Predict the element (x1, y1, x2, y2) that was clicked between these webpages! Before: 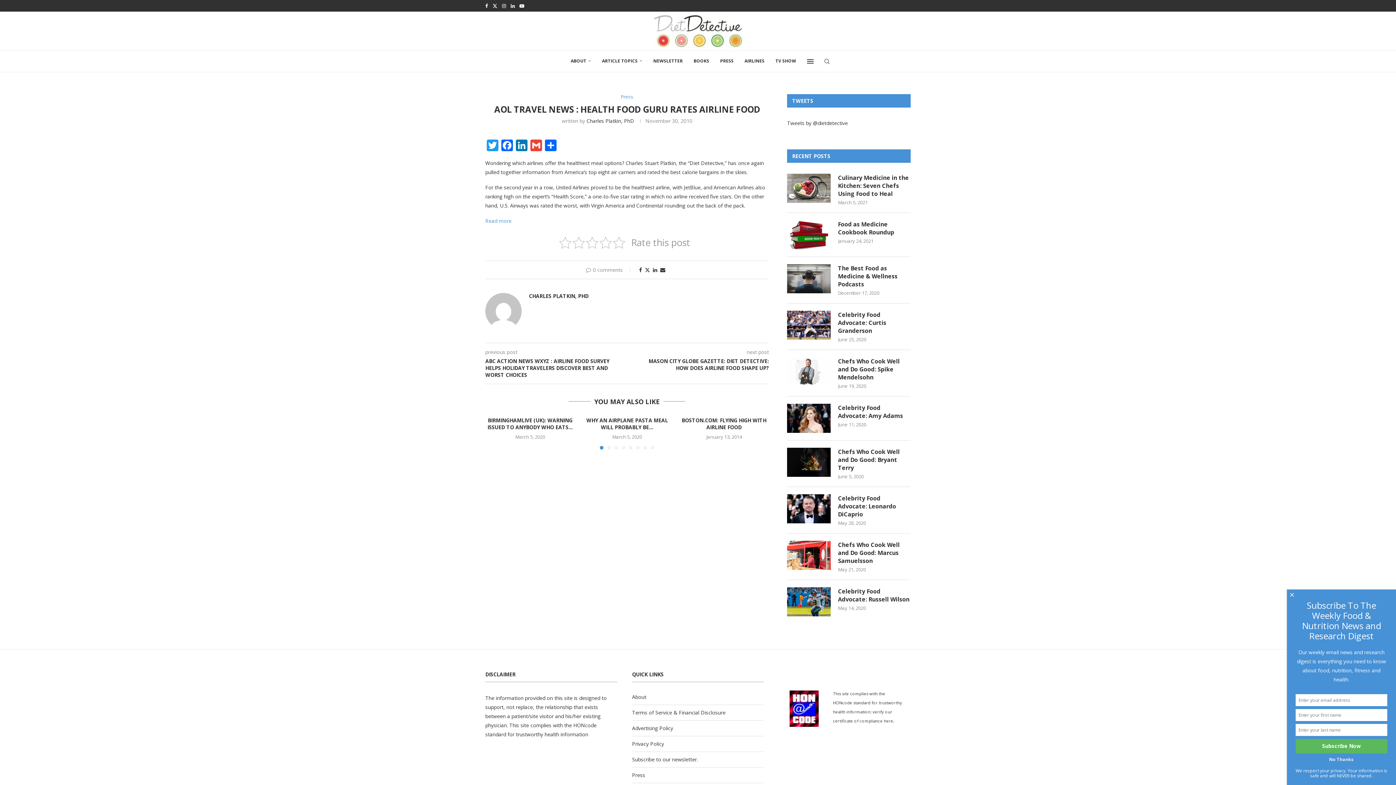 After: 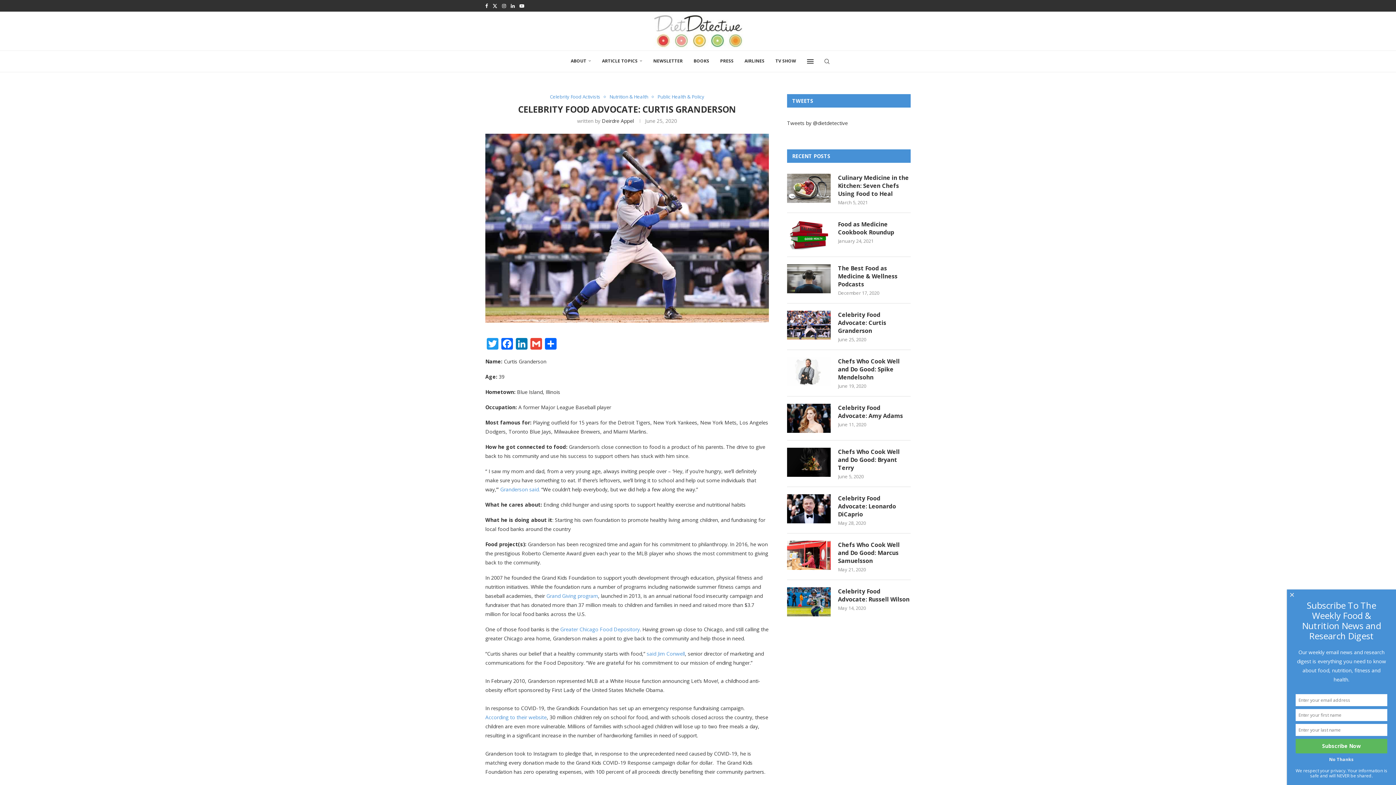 Action: label: Celebrity Food Advocate: Curtis Granderson bbox: (838, 310, 910, 334)